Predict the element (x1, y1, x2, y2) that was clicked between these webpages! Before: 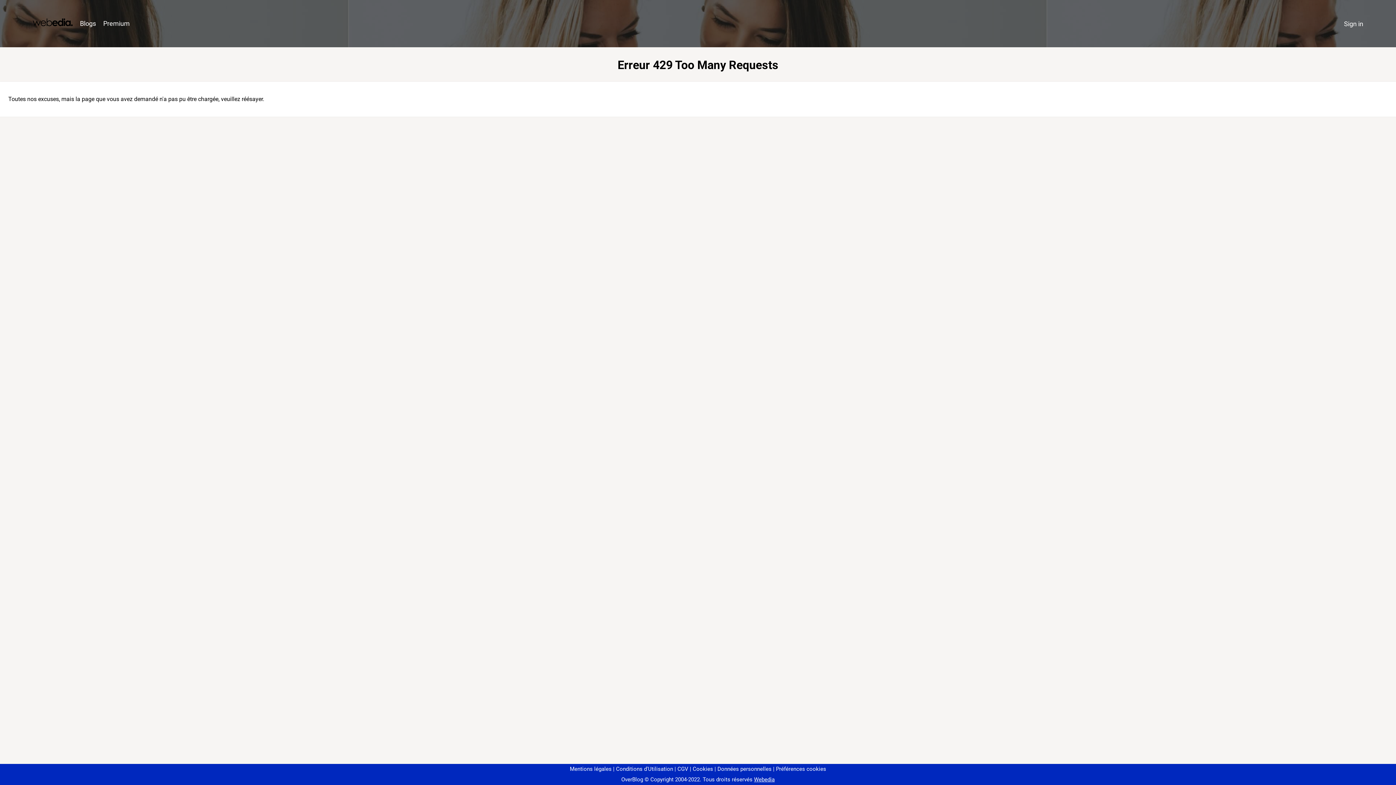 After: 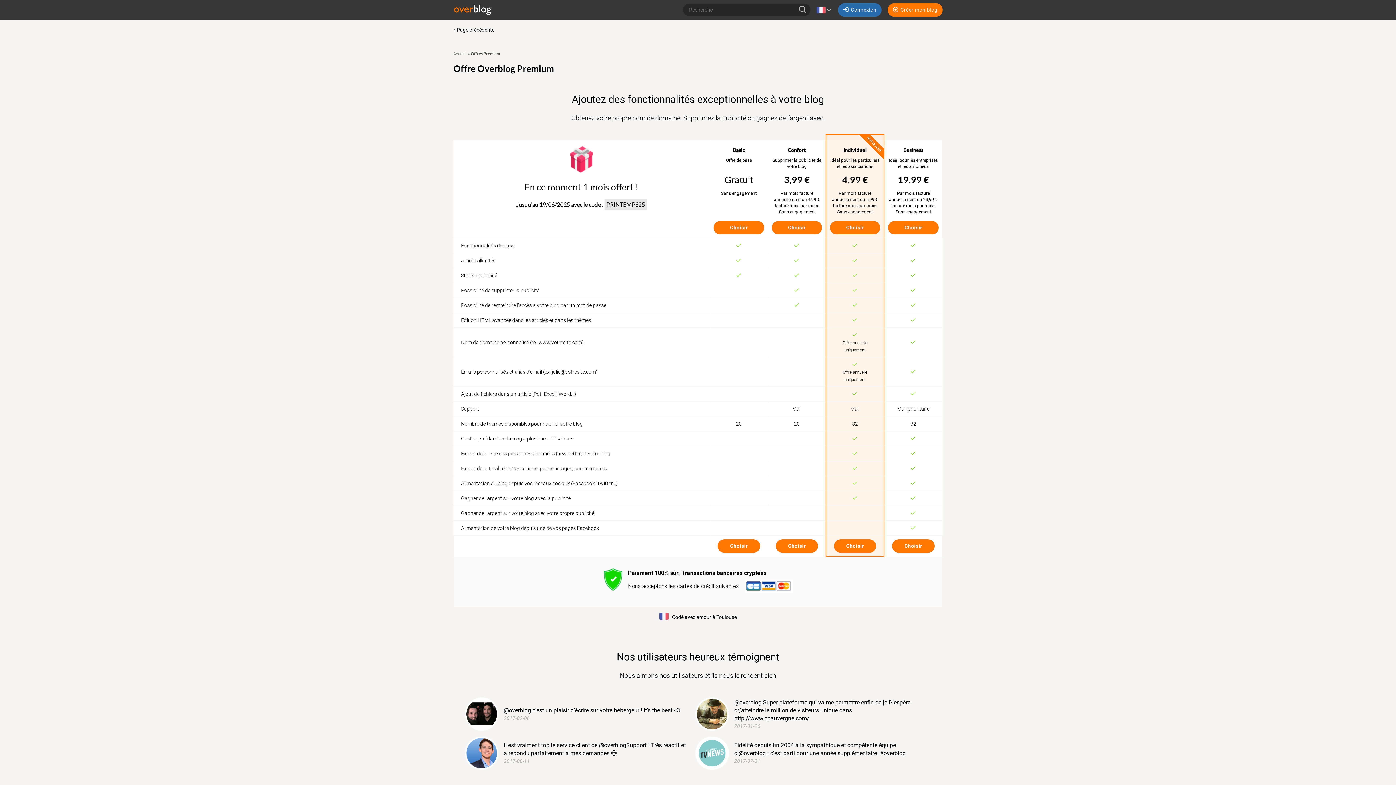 Action: bbox: (99, 16, 133, 31) label: Premium